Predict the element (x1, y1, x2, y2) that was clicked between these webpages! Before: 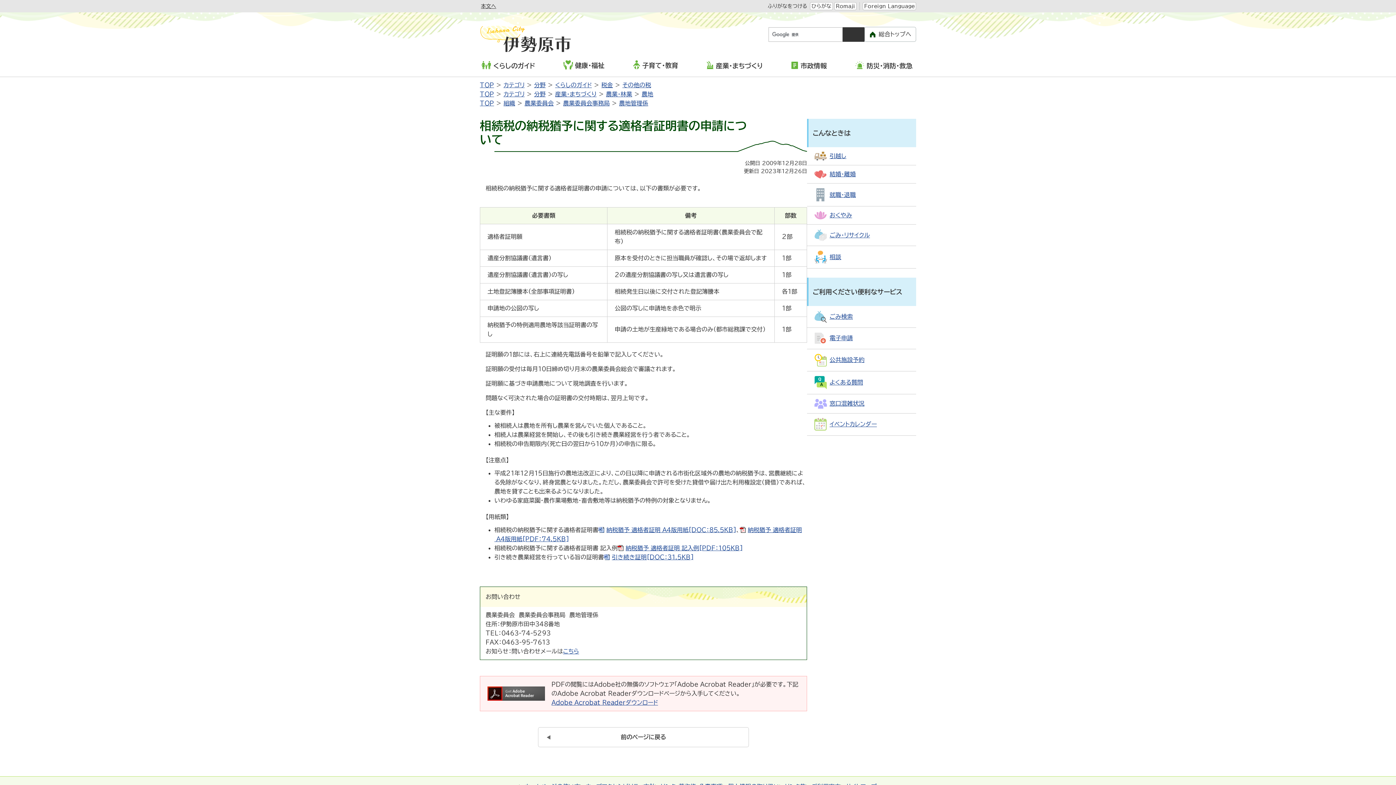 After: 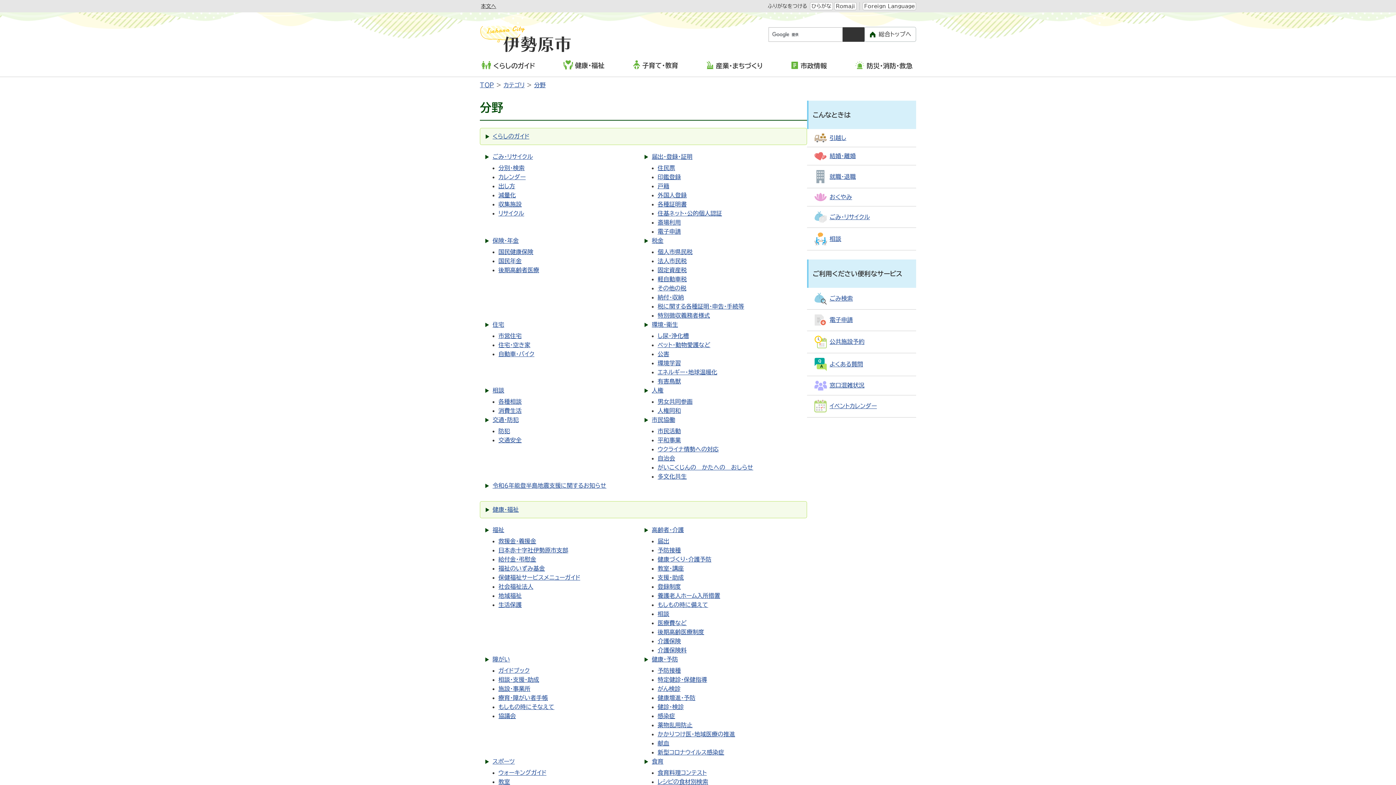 Action: label: 分野 bbox: (534, 82, 545, 88)